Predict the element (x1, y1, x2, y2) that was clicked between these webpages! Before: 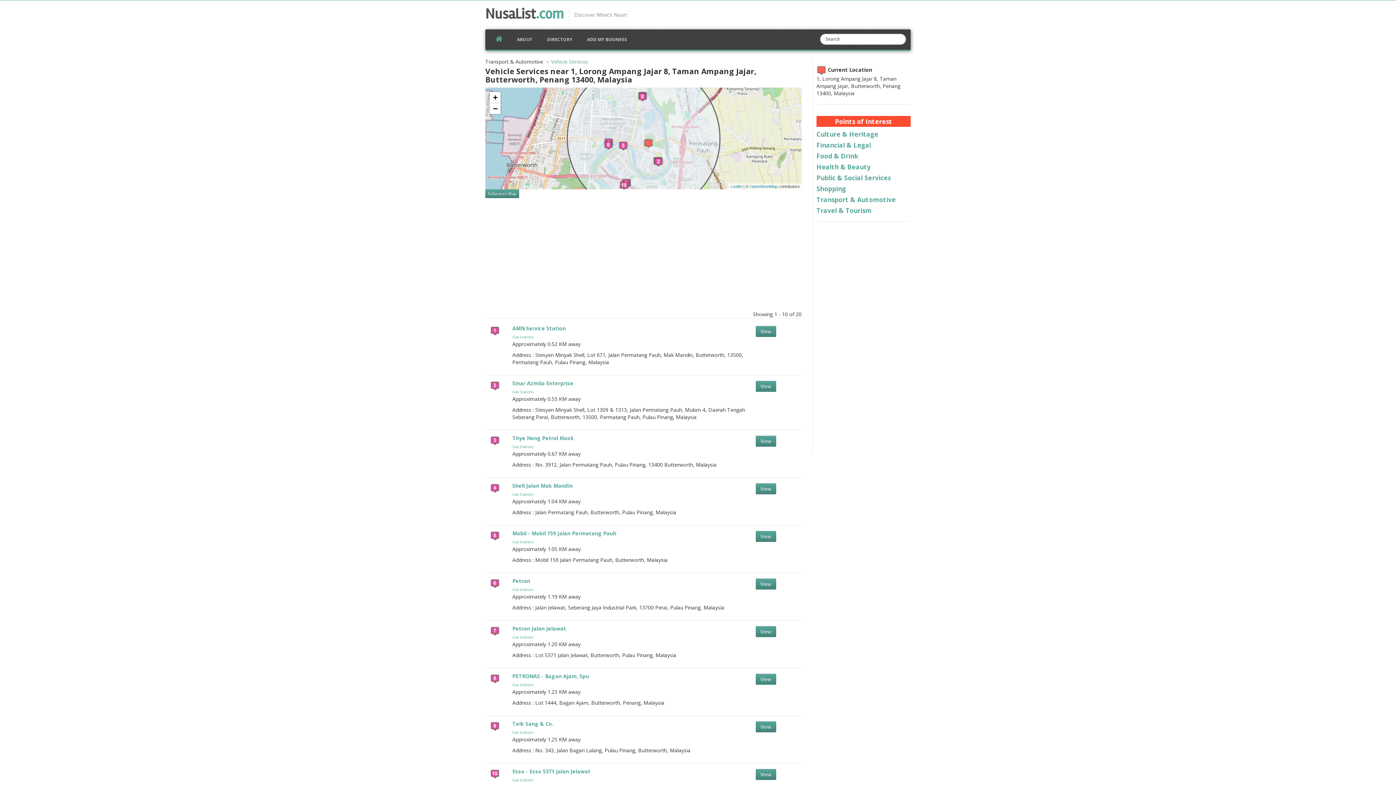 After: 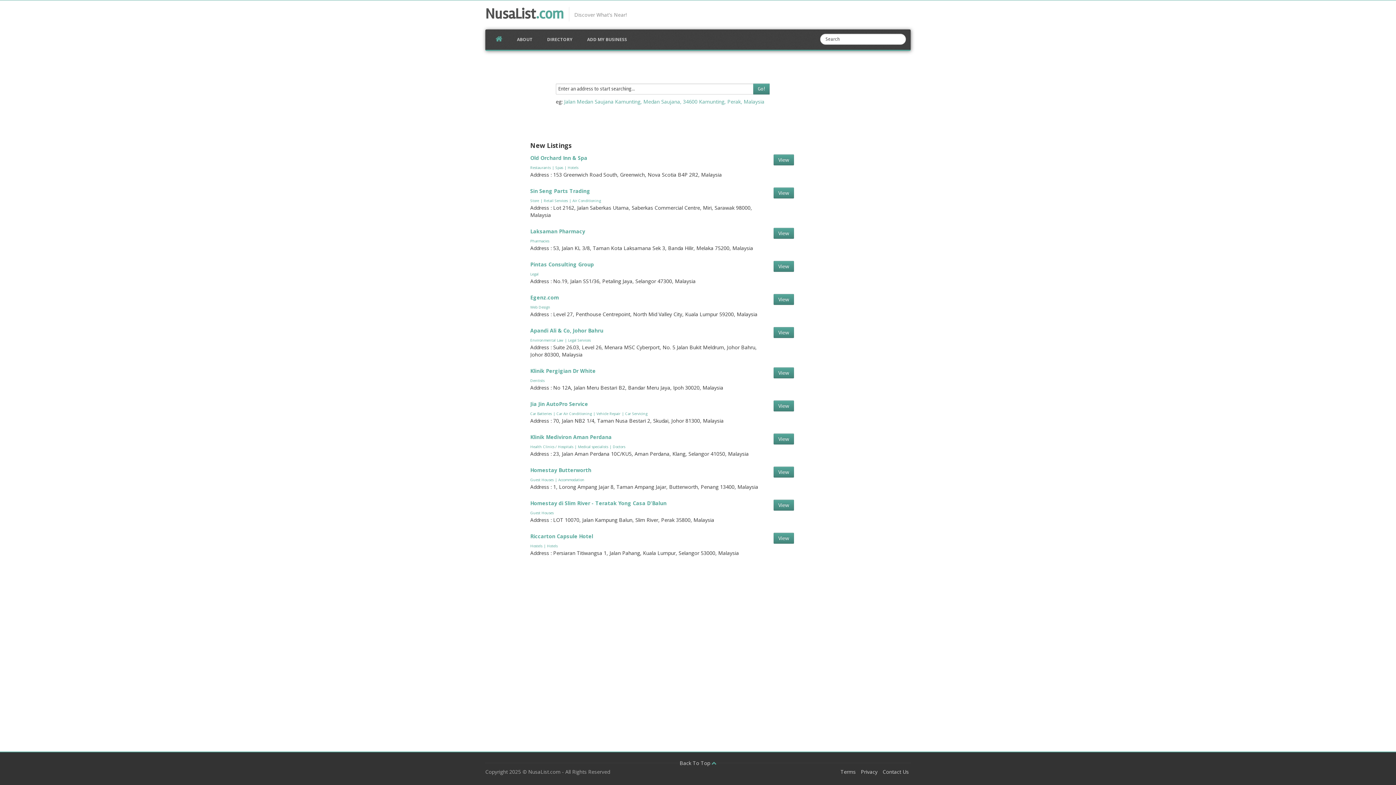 Action: bbox: (488, 29, 509, 48)